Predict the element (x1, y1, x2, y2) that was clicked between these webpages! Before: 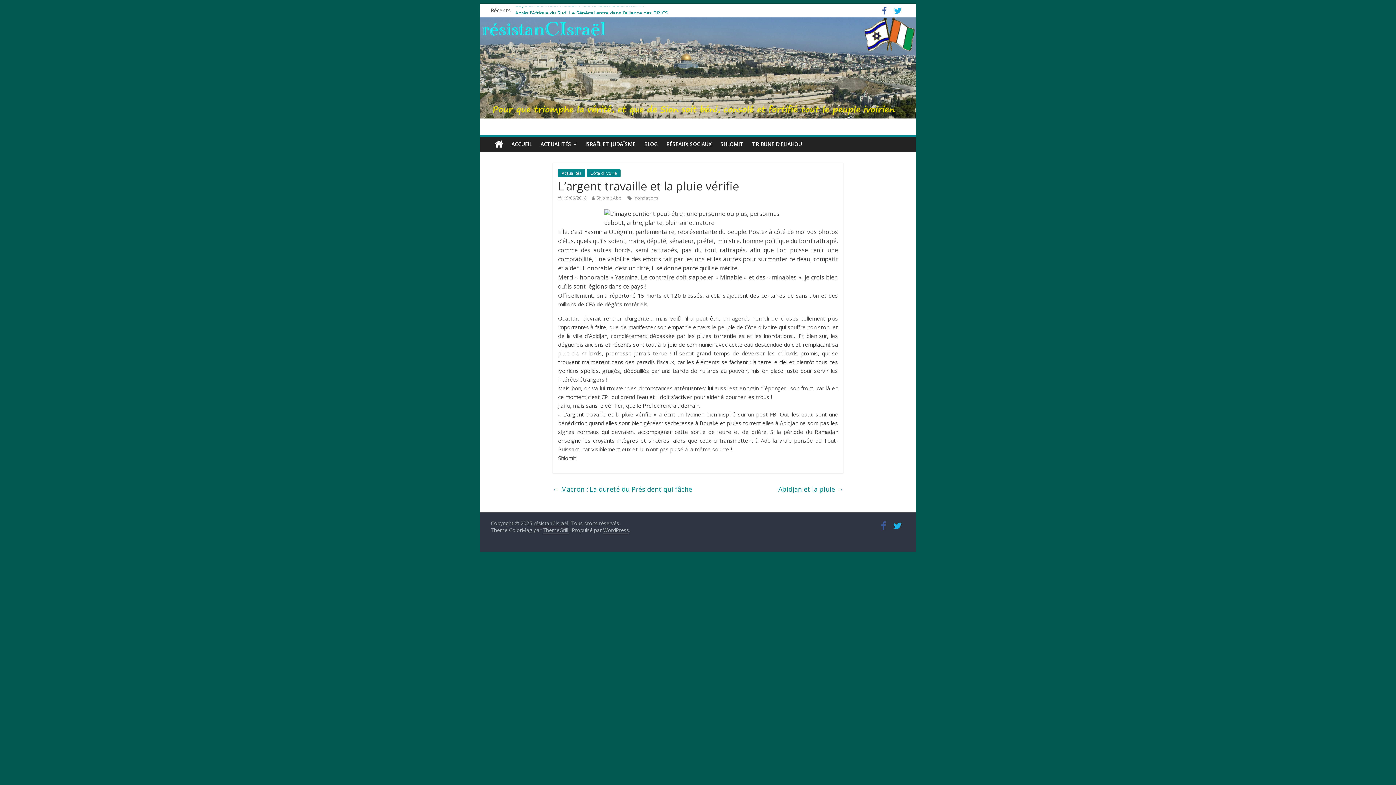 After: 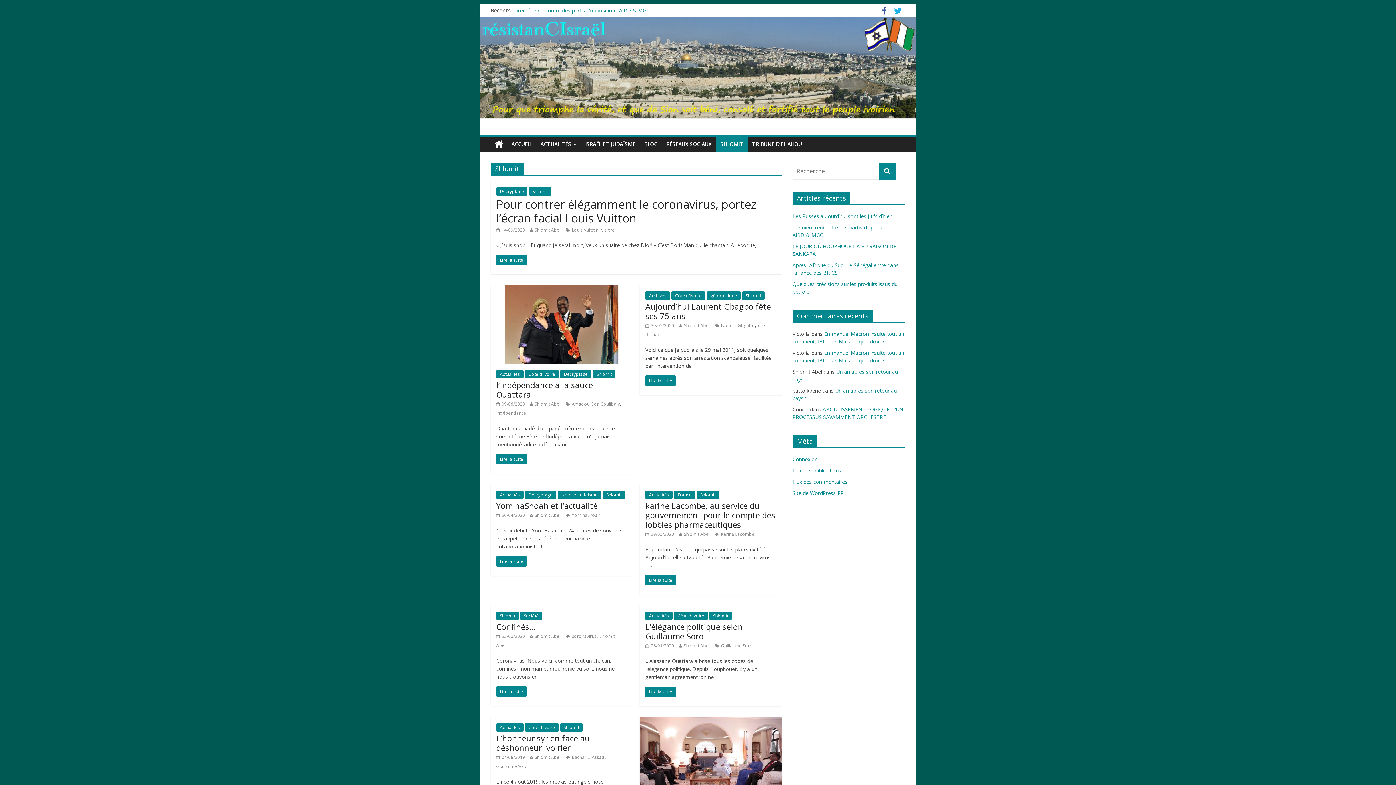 Action: label: SHLOMIT bbox: (716, 136, 748, 151)